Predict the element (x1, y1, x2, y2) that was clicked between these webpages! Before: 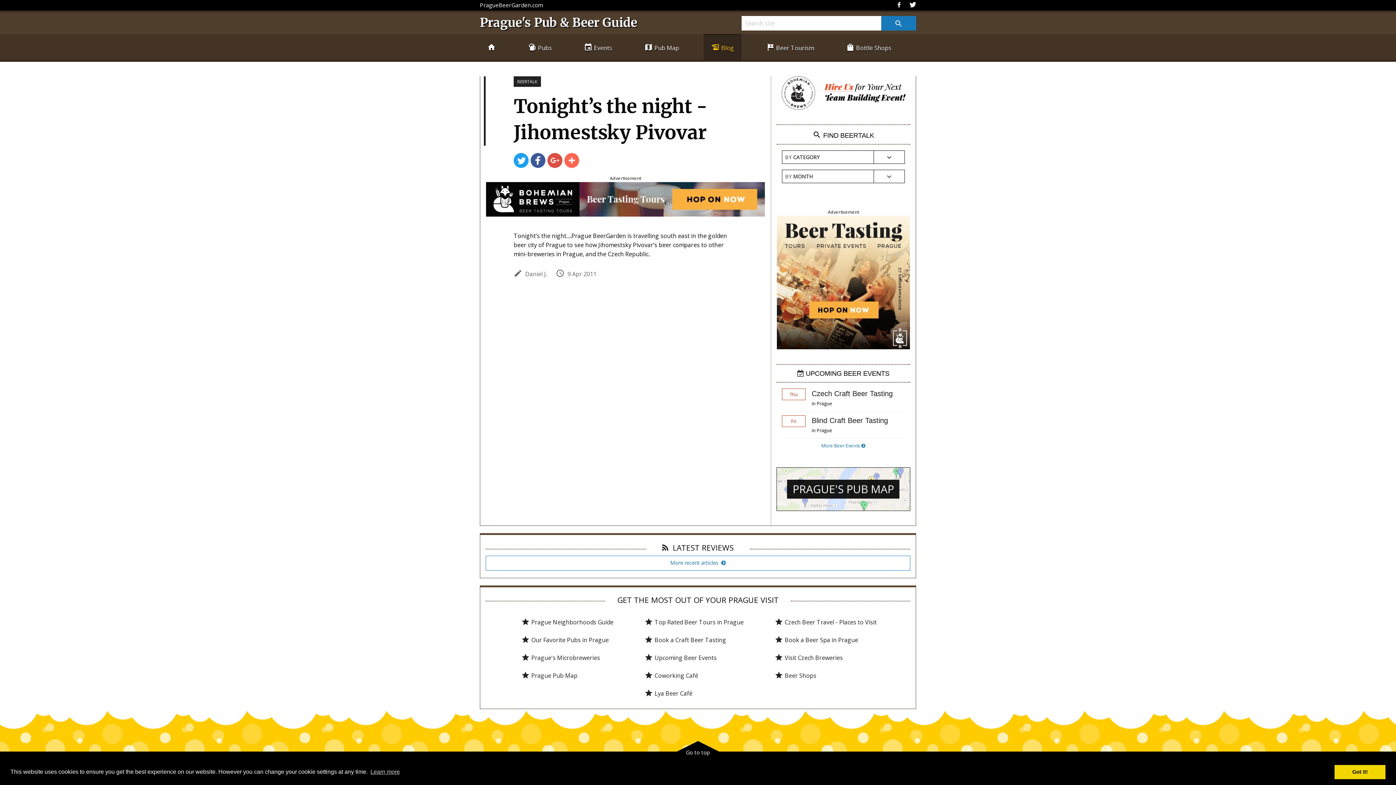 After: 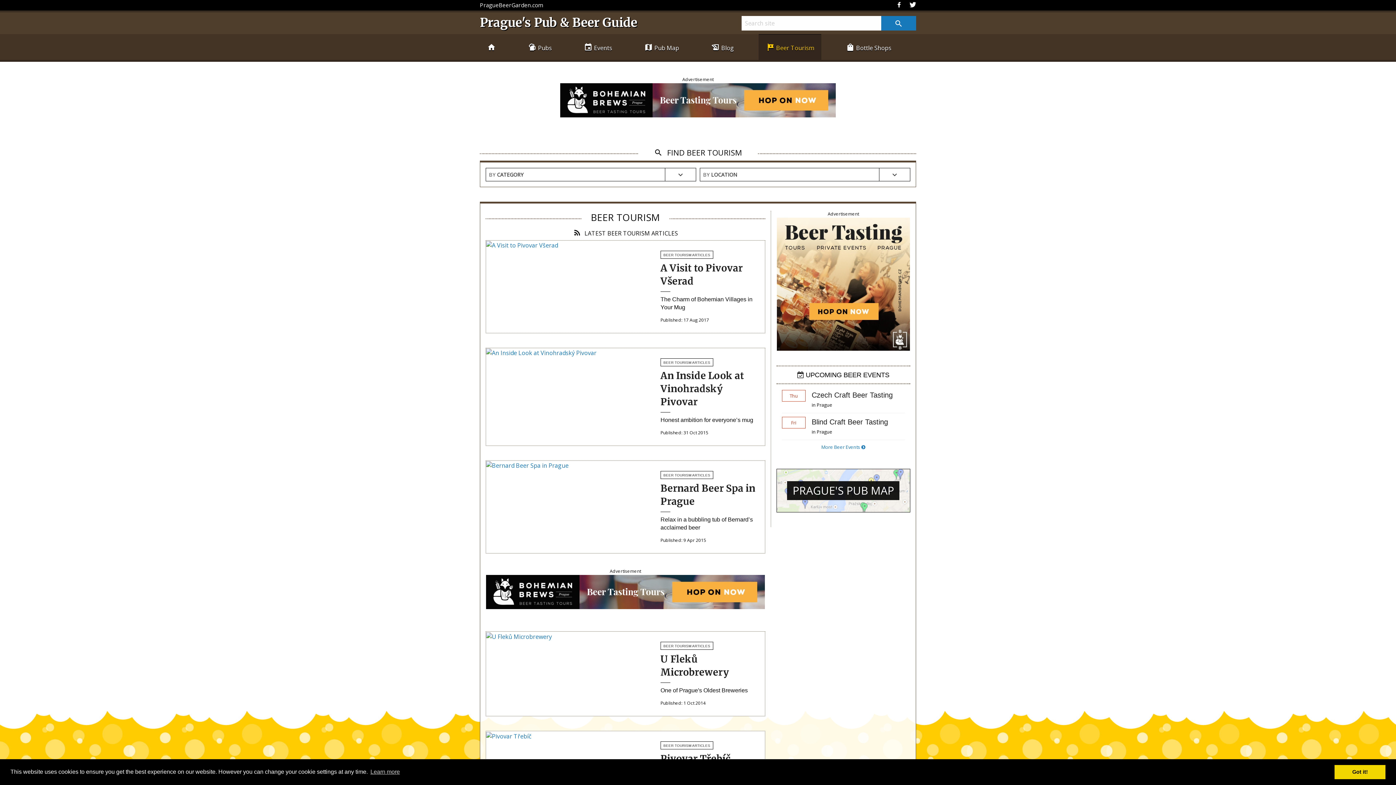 Action: label: tour Beer Tourism bbox: (758, 34, 821, 60)